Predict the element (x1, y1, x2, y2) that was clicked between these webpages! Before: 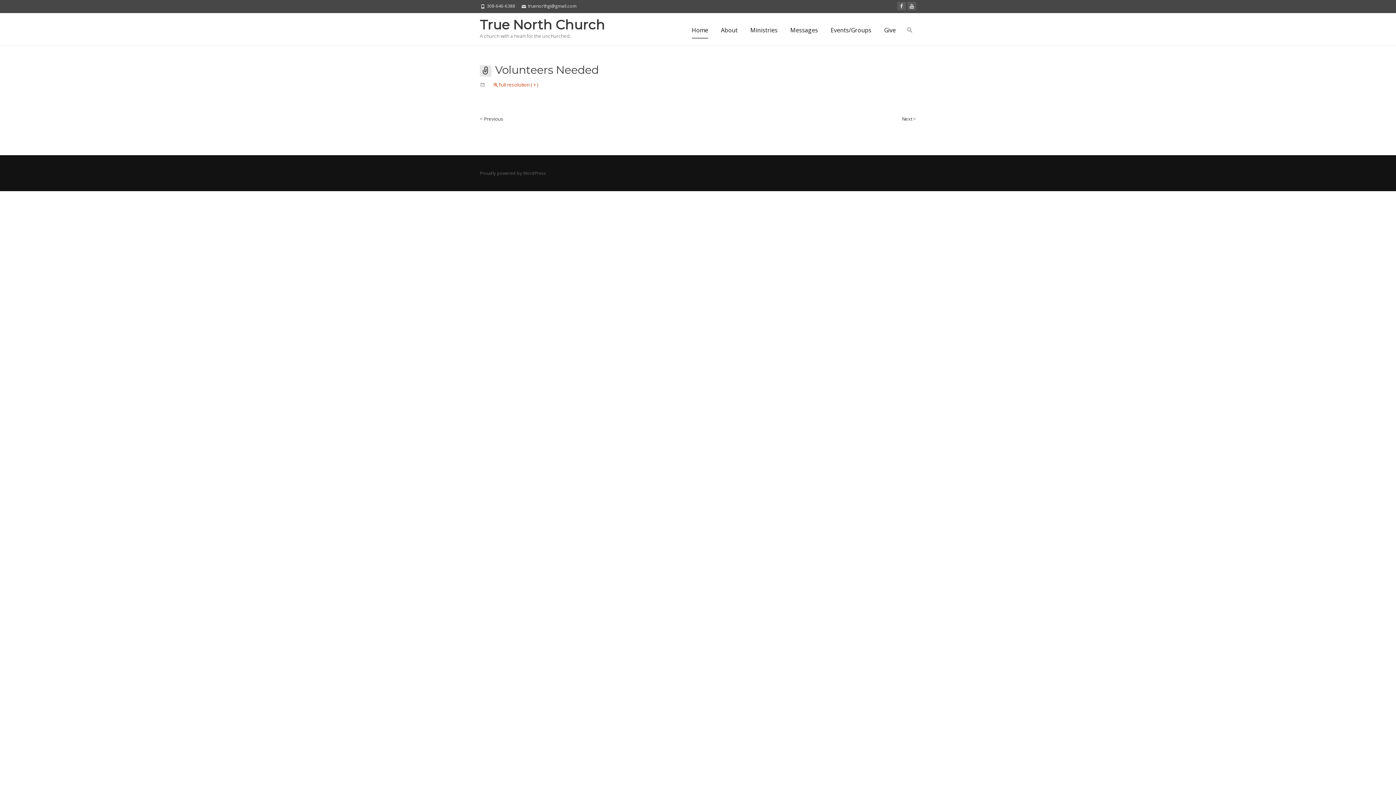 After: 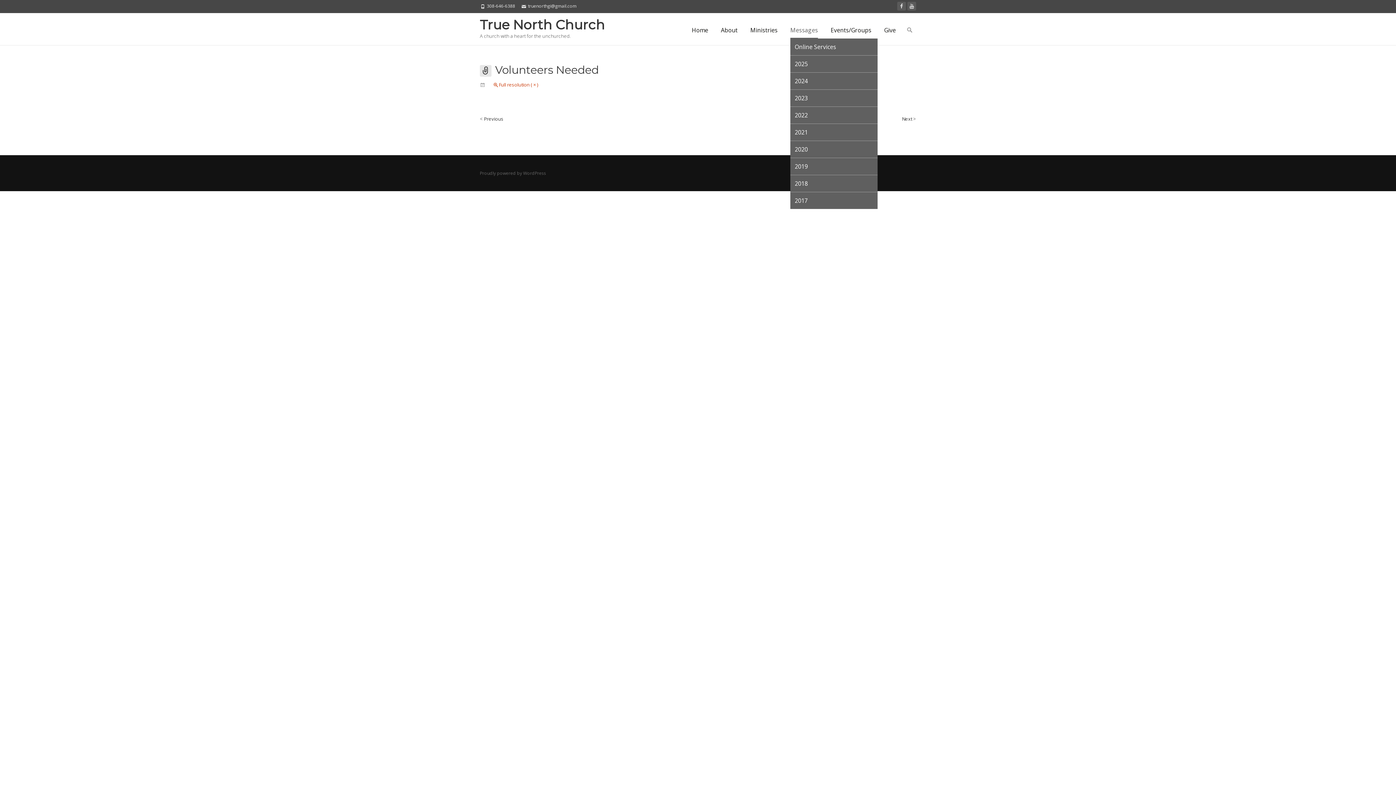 Action: bbox: (790, 21, 818, 38) label: Messages